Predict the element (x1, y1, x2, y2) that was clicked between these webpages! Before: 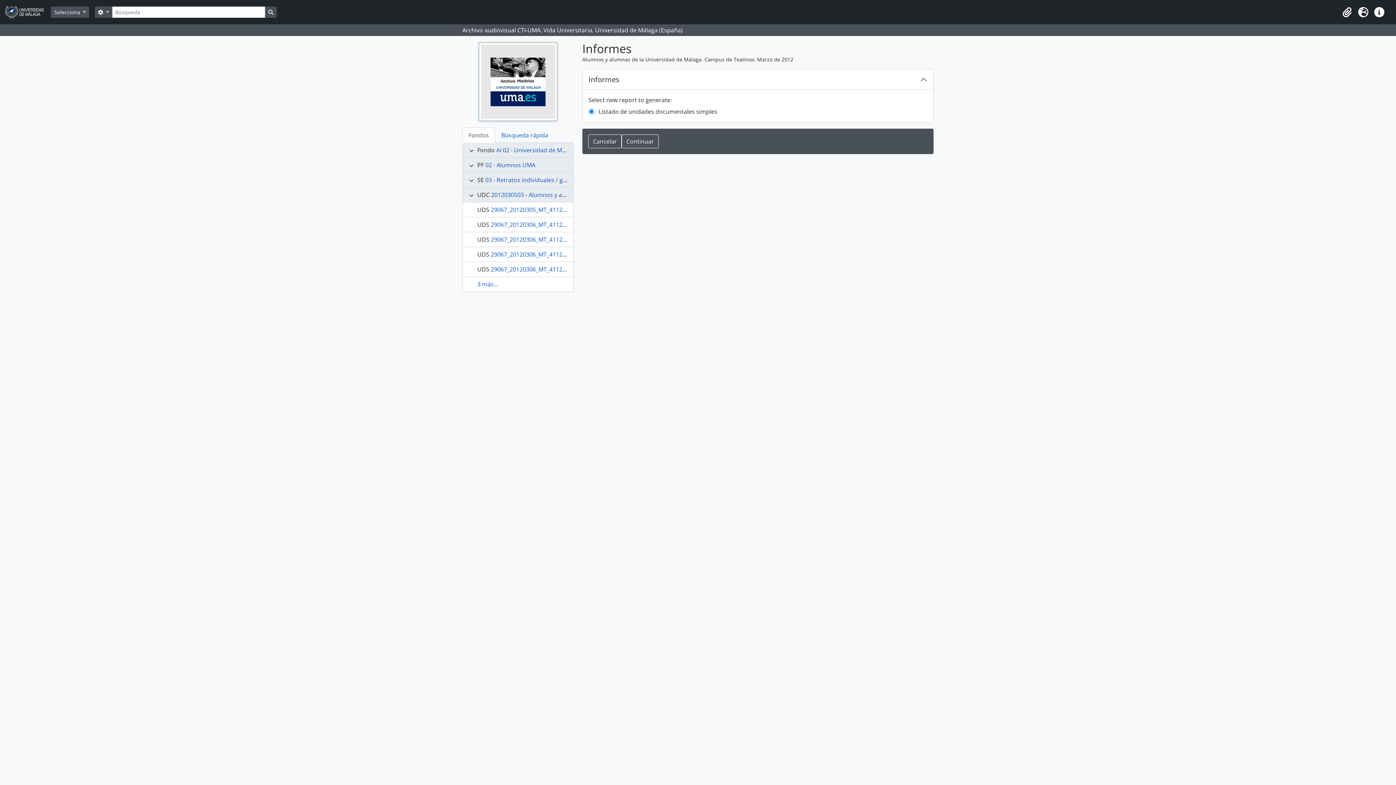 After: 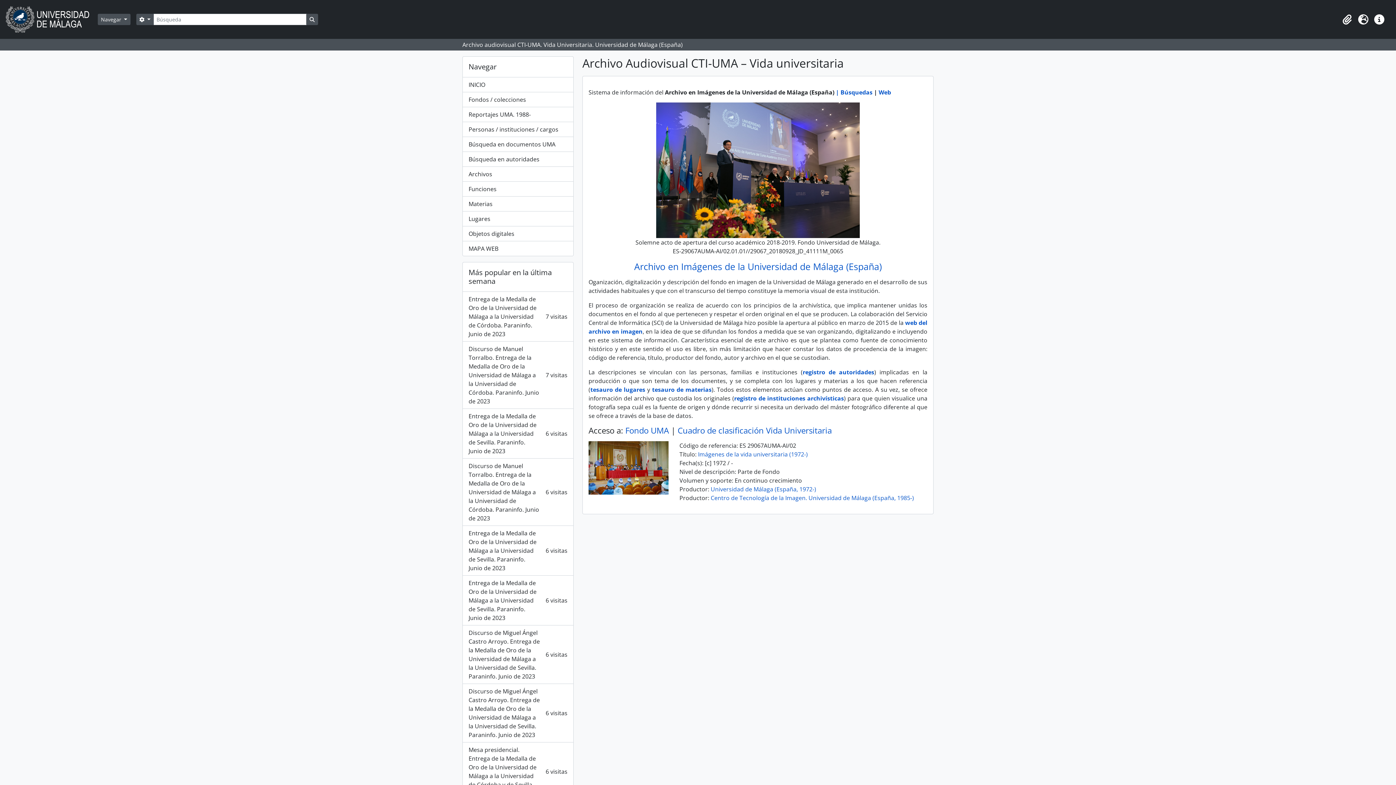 Action: bbox: (478, 77, 558, 85)